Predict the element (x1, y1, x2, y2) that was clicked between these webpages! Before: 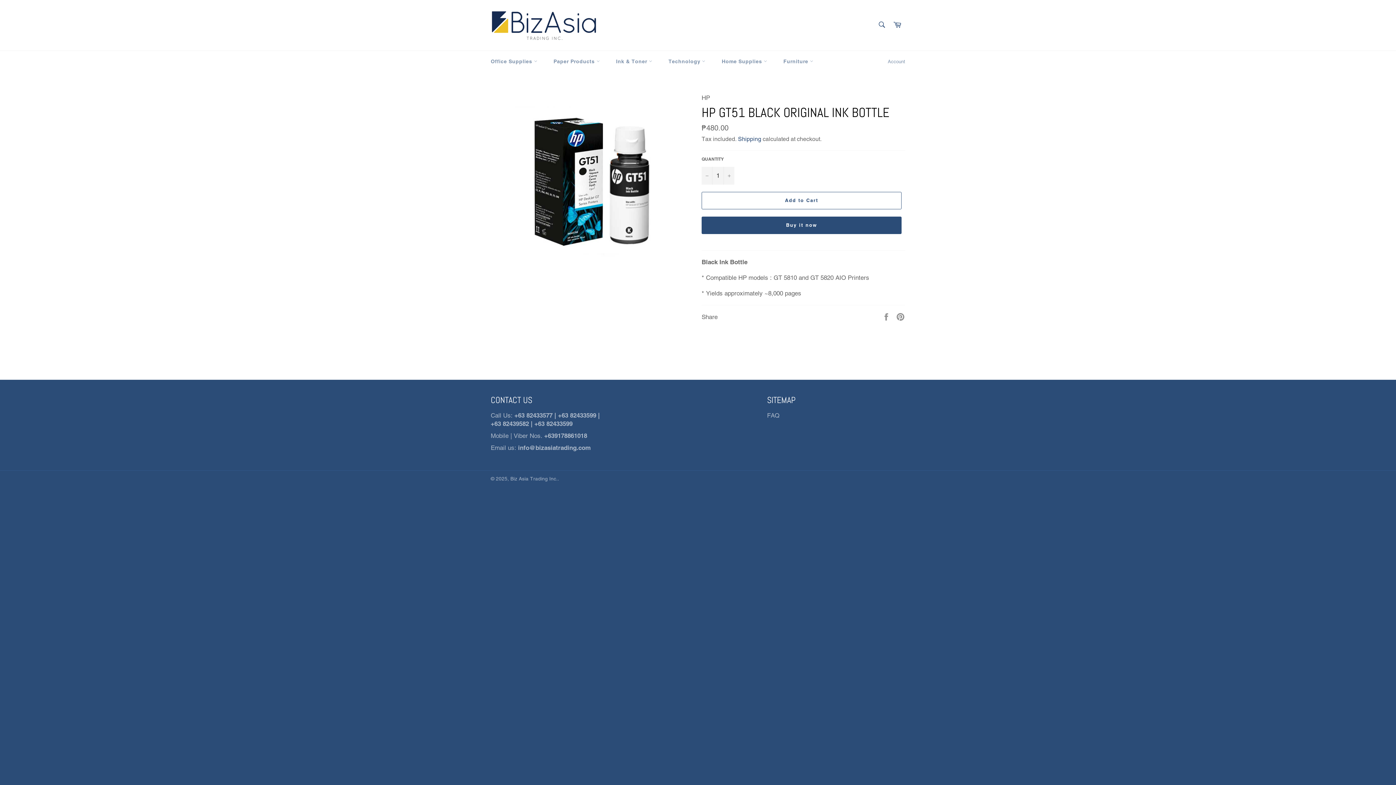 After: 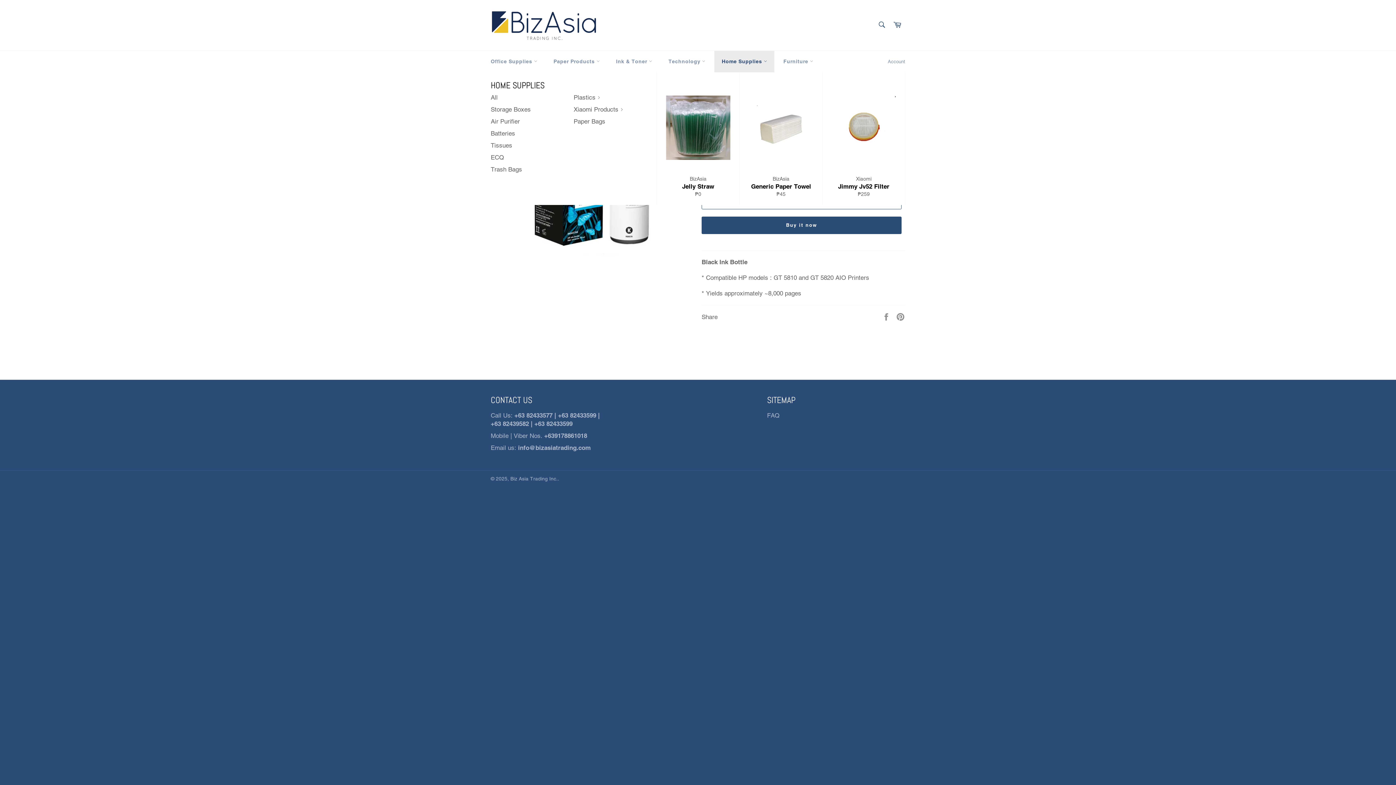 Action: label: Home Supplies  bbox: (714, 50, 774, 72)